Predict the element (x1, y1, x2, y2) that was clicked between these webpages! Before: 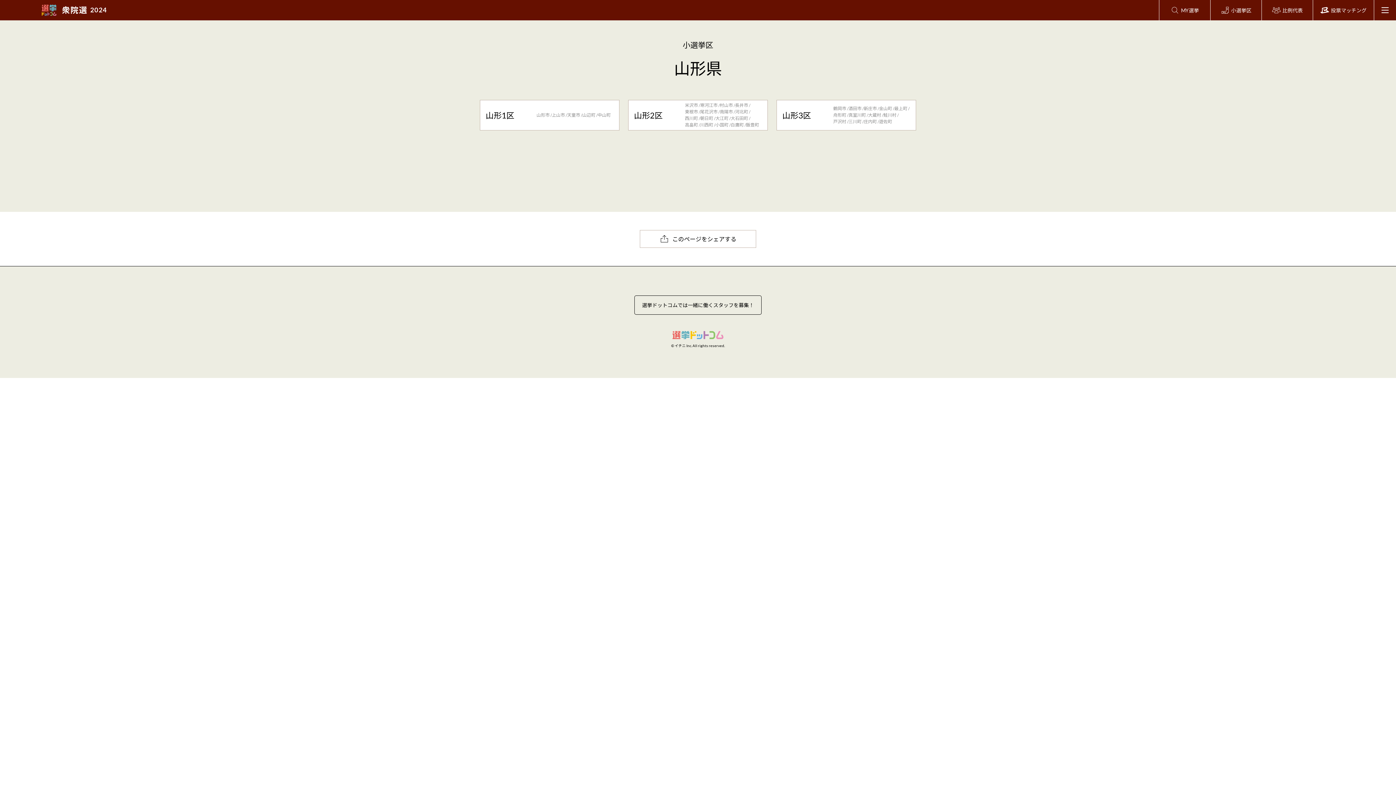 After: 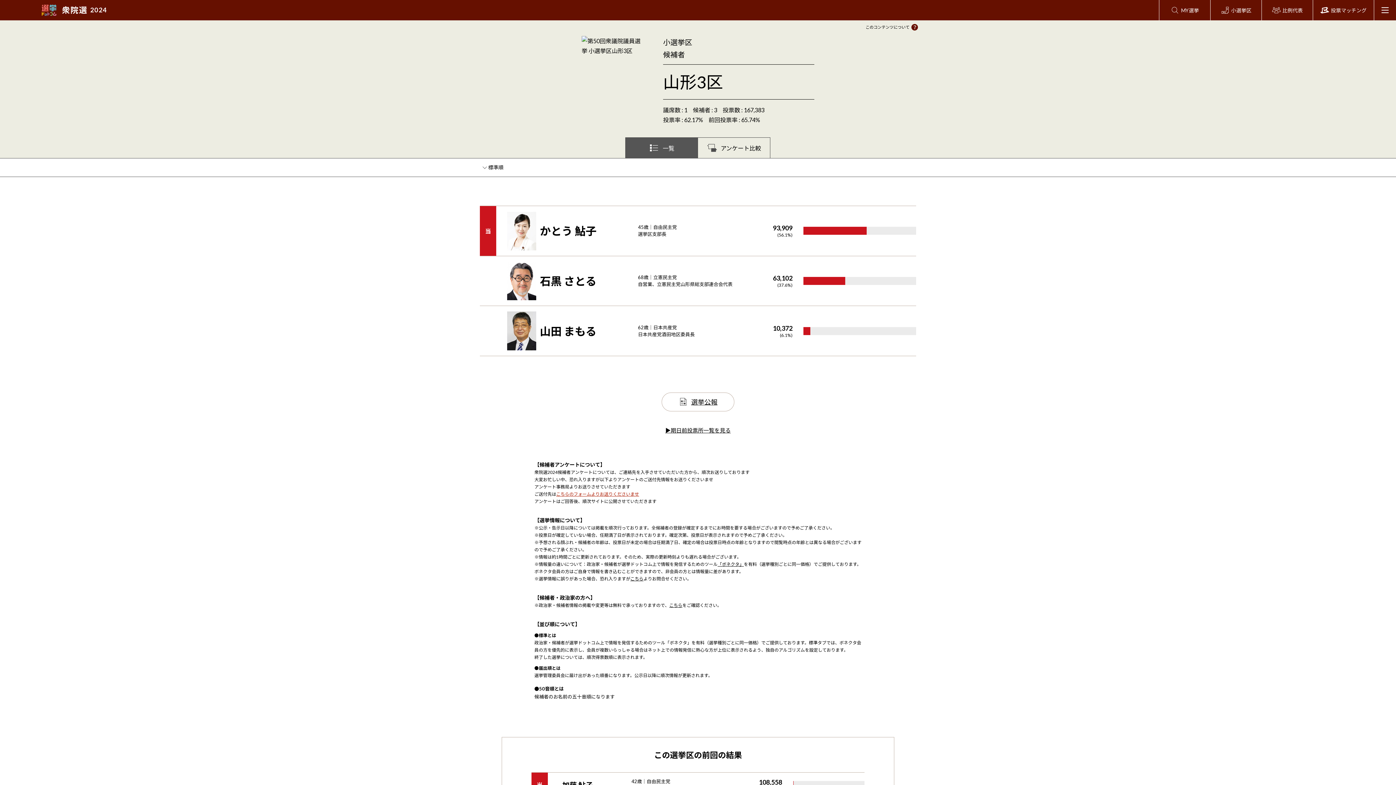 Action: label: 山形3区

鶴岡市

酒田市

新庄市

金山町

最上町

舟形町

真室川町

大蔵村

鮭川村

戸沢村

三川町

庄内町

遊佐町 bbox: (777, 100, 916, 130)